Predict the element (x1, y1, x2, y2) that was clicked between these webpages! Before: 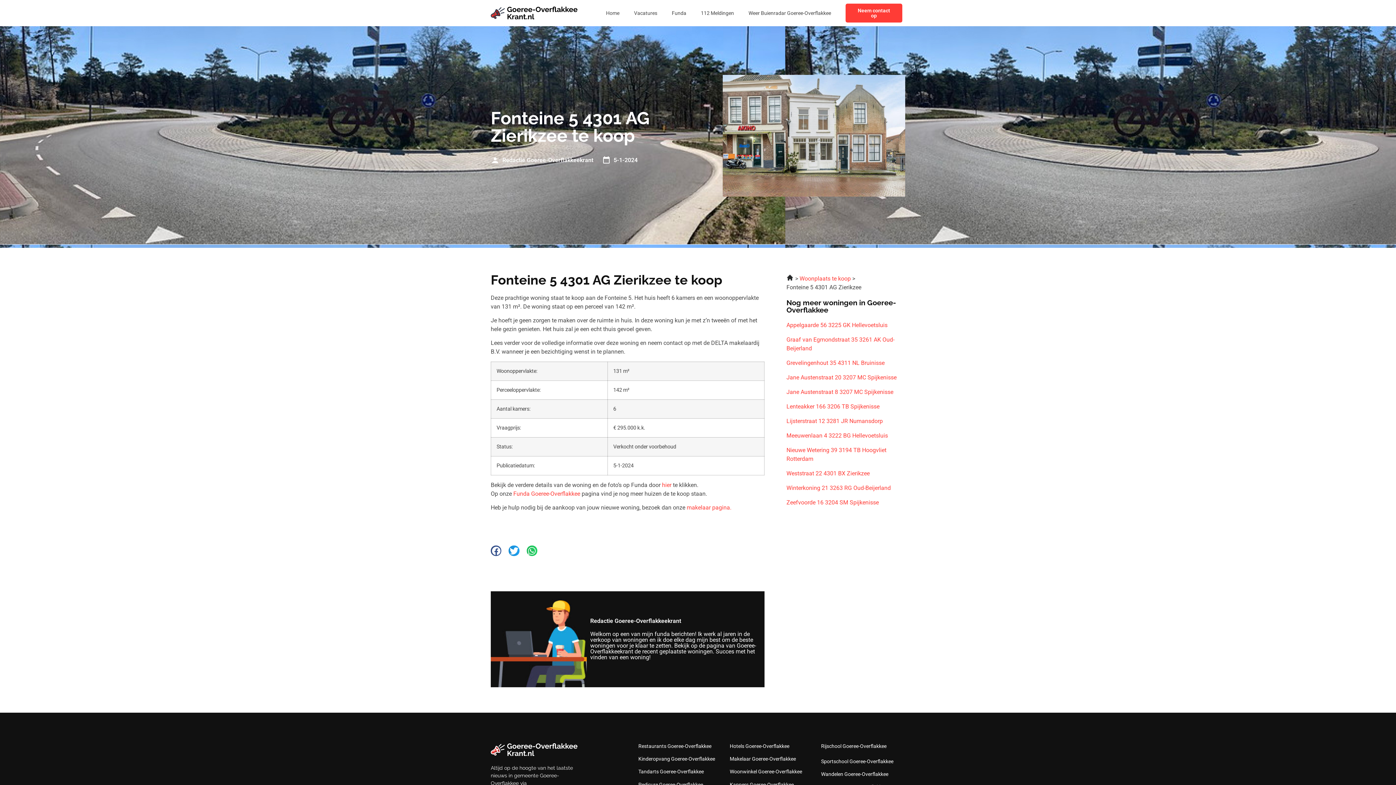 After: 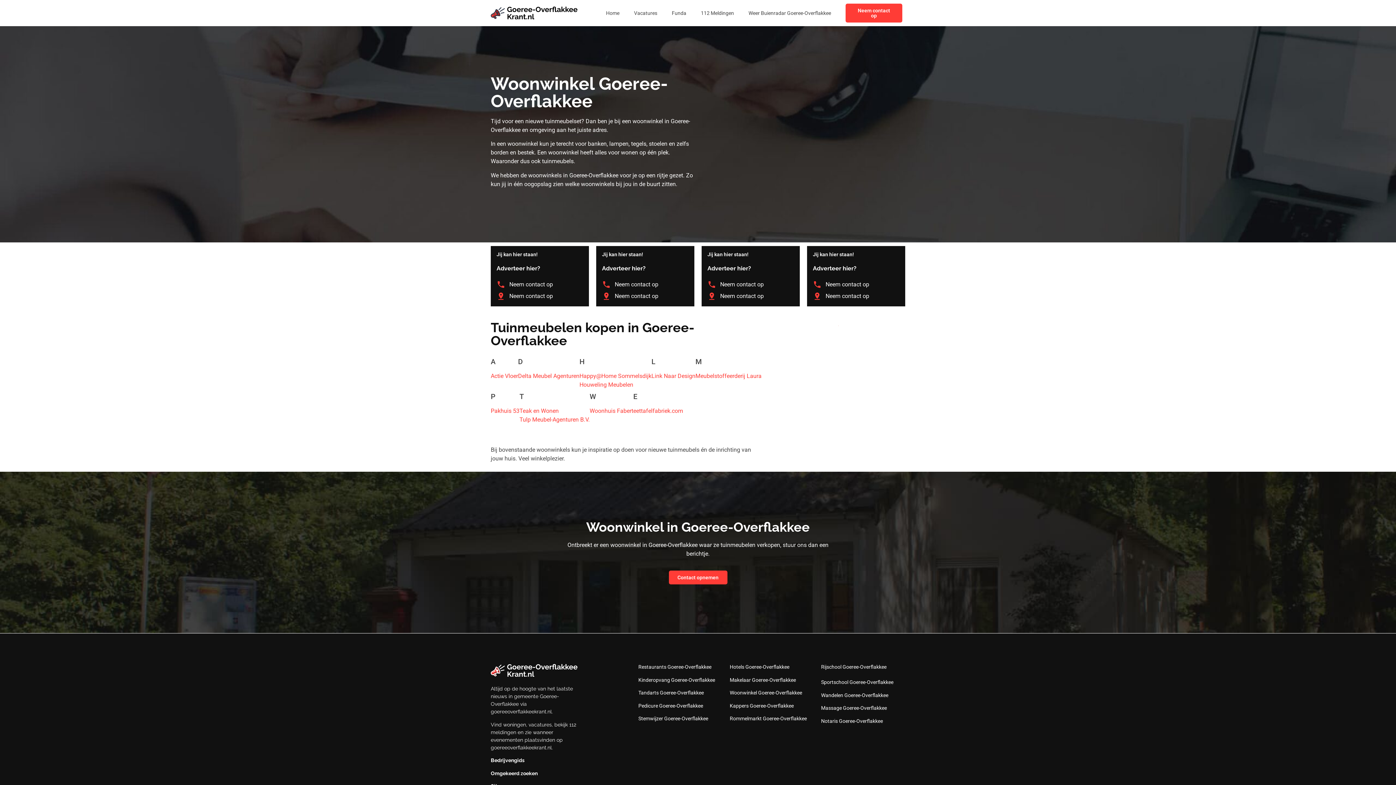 Action: bbox: (729, 769, 802, 775) label: Woonwinkel Goeree-Overflakkee